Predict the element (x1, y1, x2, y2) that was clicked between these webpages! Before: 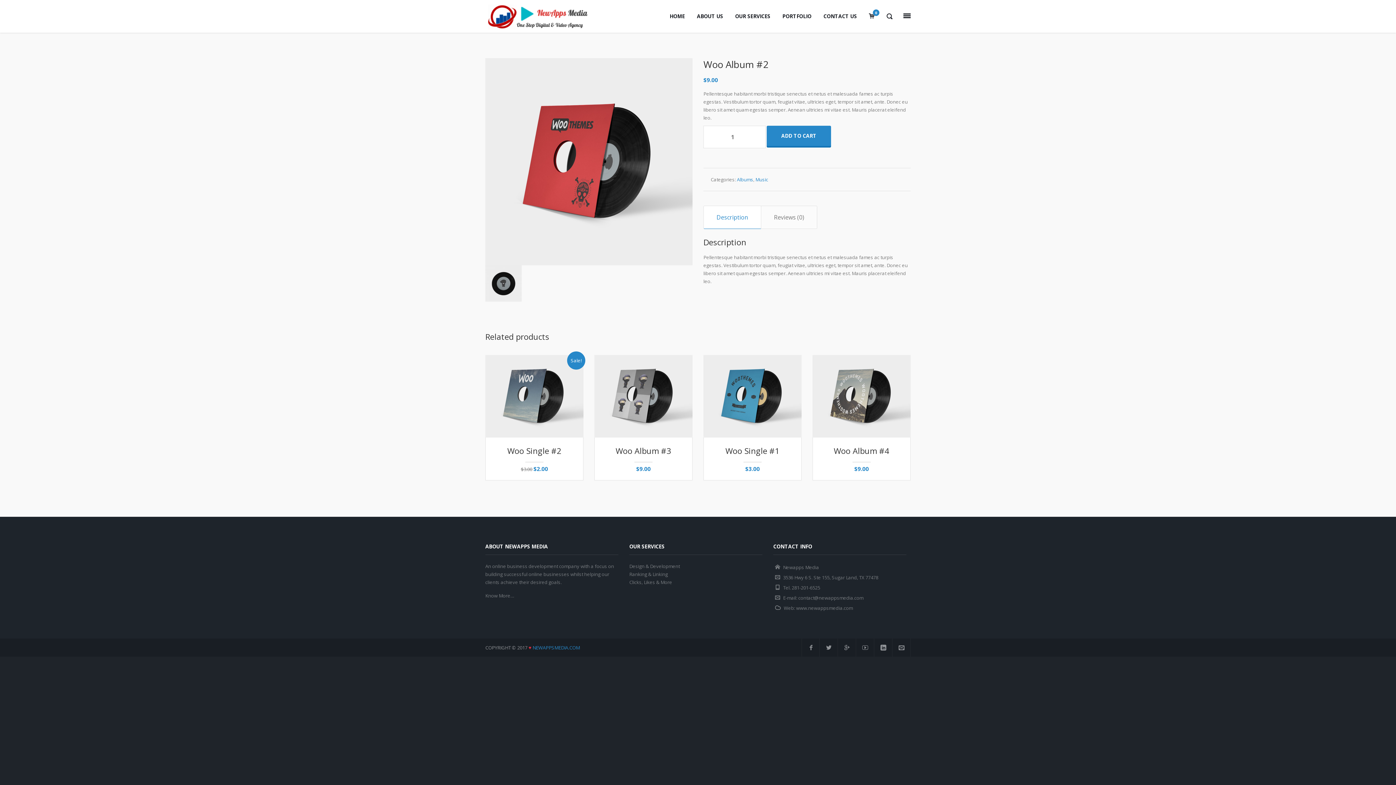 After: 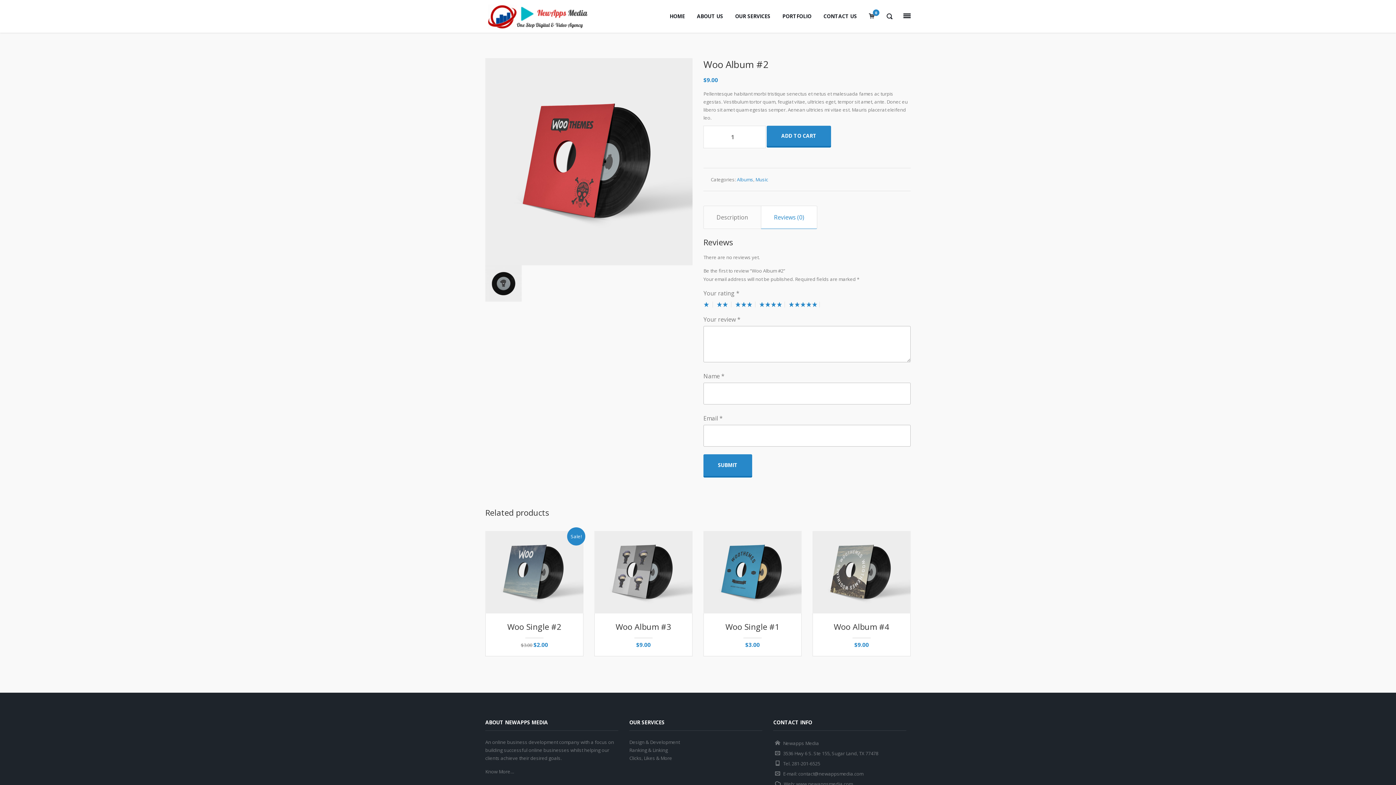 Action: label: Reviews (0) bbox: (774, 213, 804, 221)